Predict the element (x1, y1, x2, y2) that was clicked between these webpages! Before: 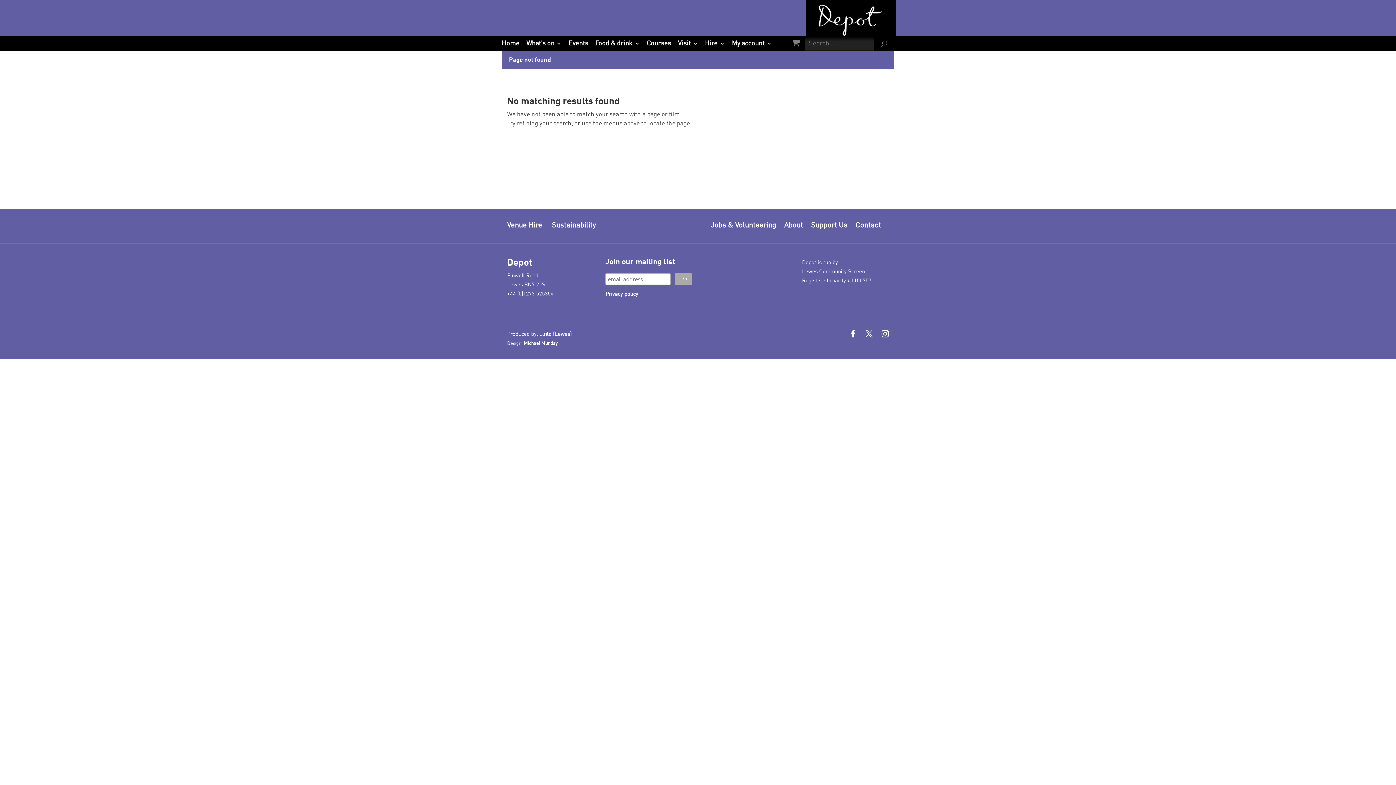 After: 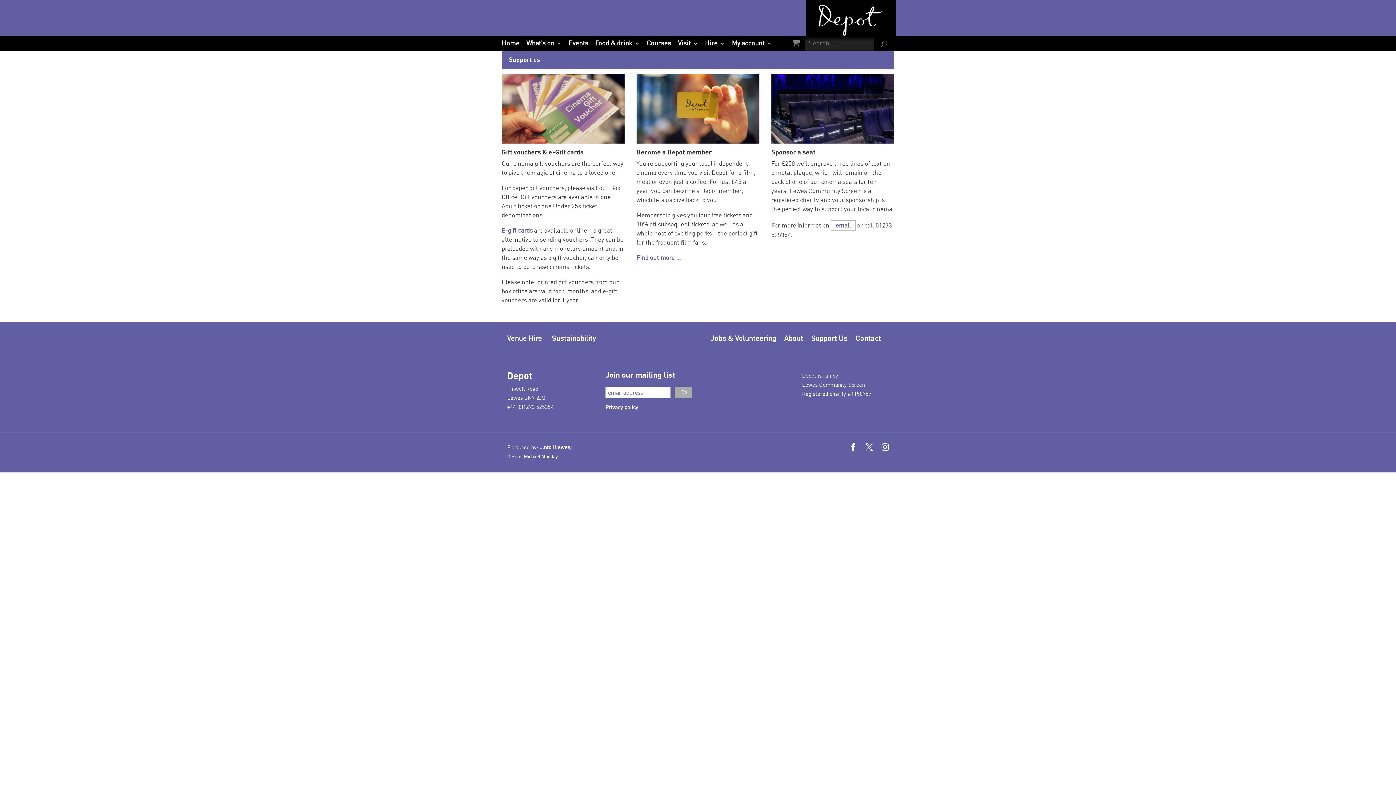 Action: label: Support Us bbox: (811, 222, 847, 229)